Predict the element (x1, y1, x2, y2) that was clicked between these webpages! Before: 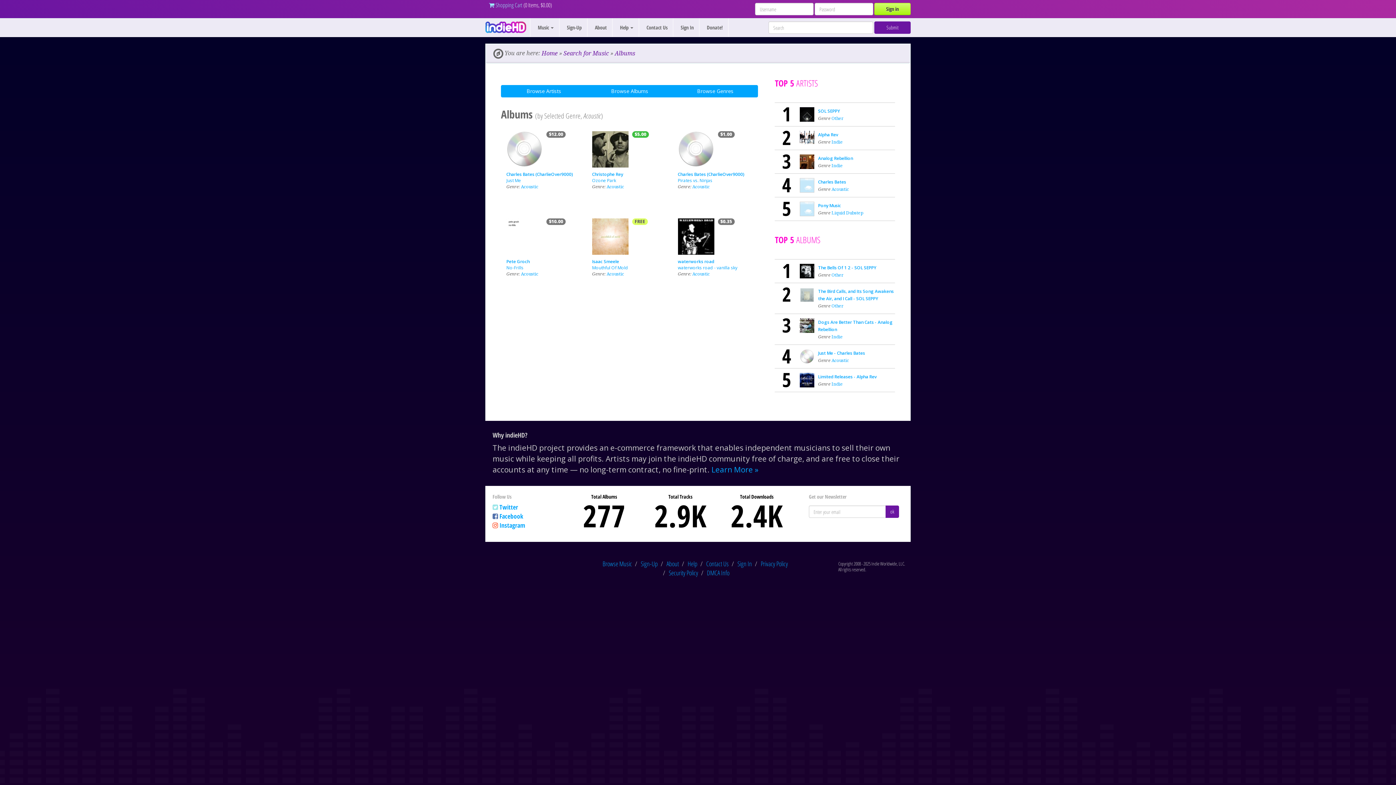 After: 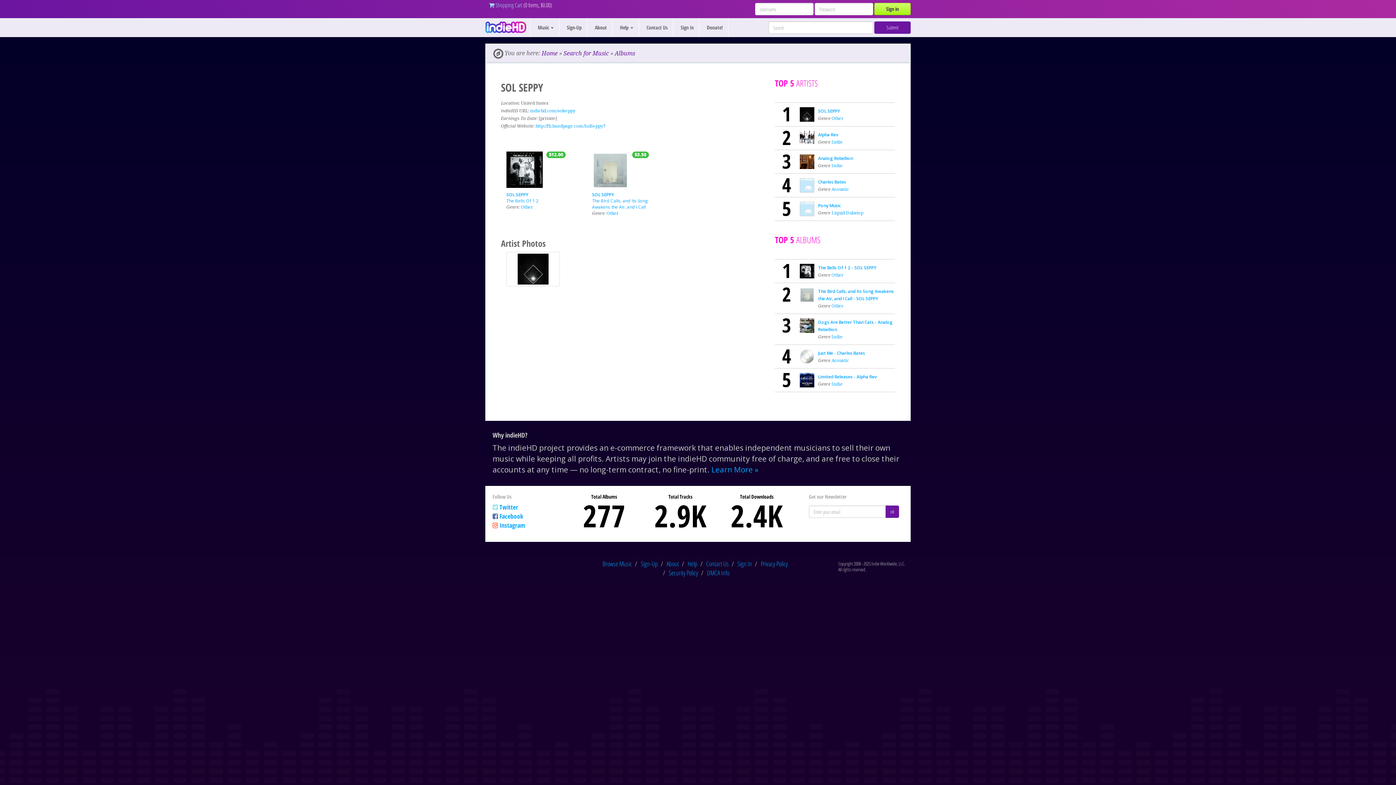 Action: bbox: (782, 100, 791, 127) label: 1